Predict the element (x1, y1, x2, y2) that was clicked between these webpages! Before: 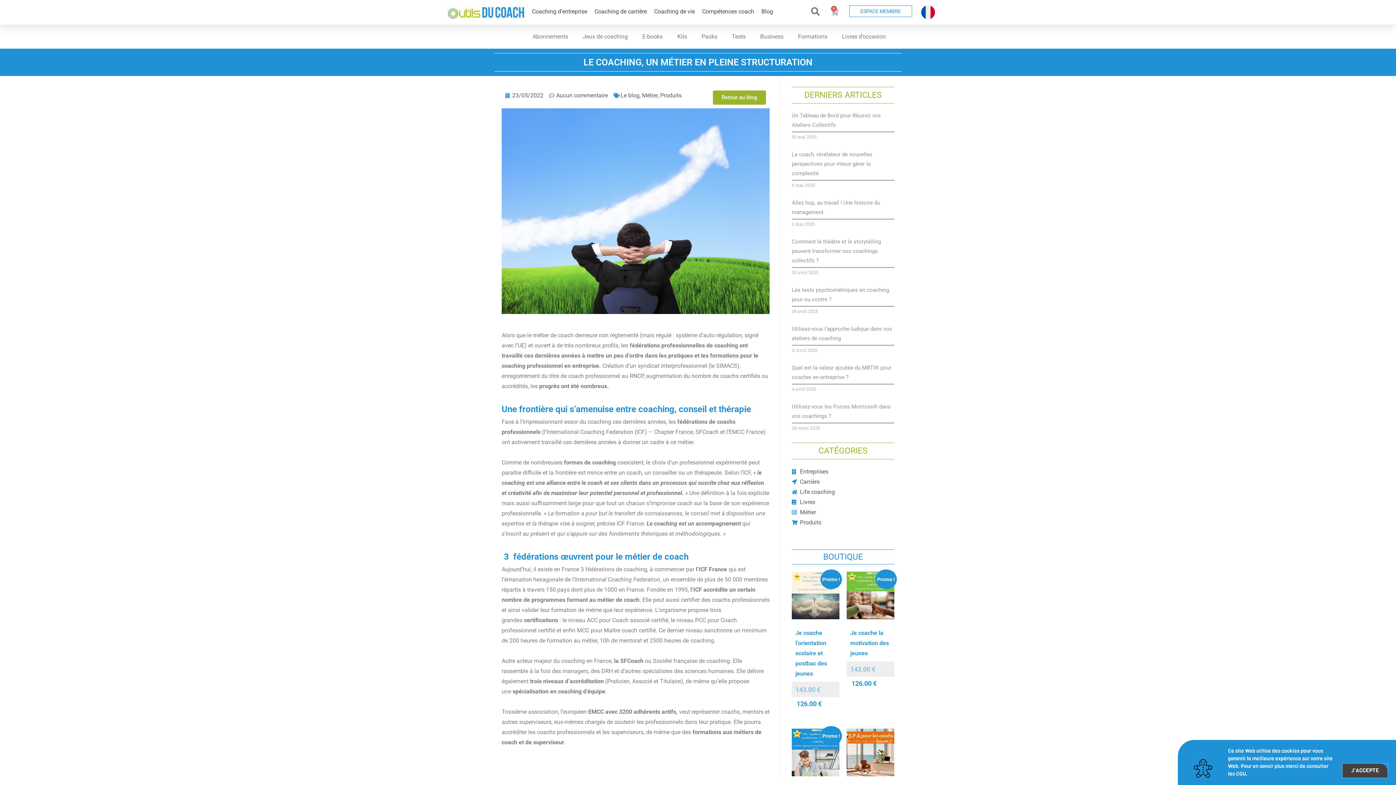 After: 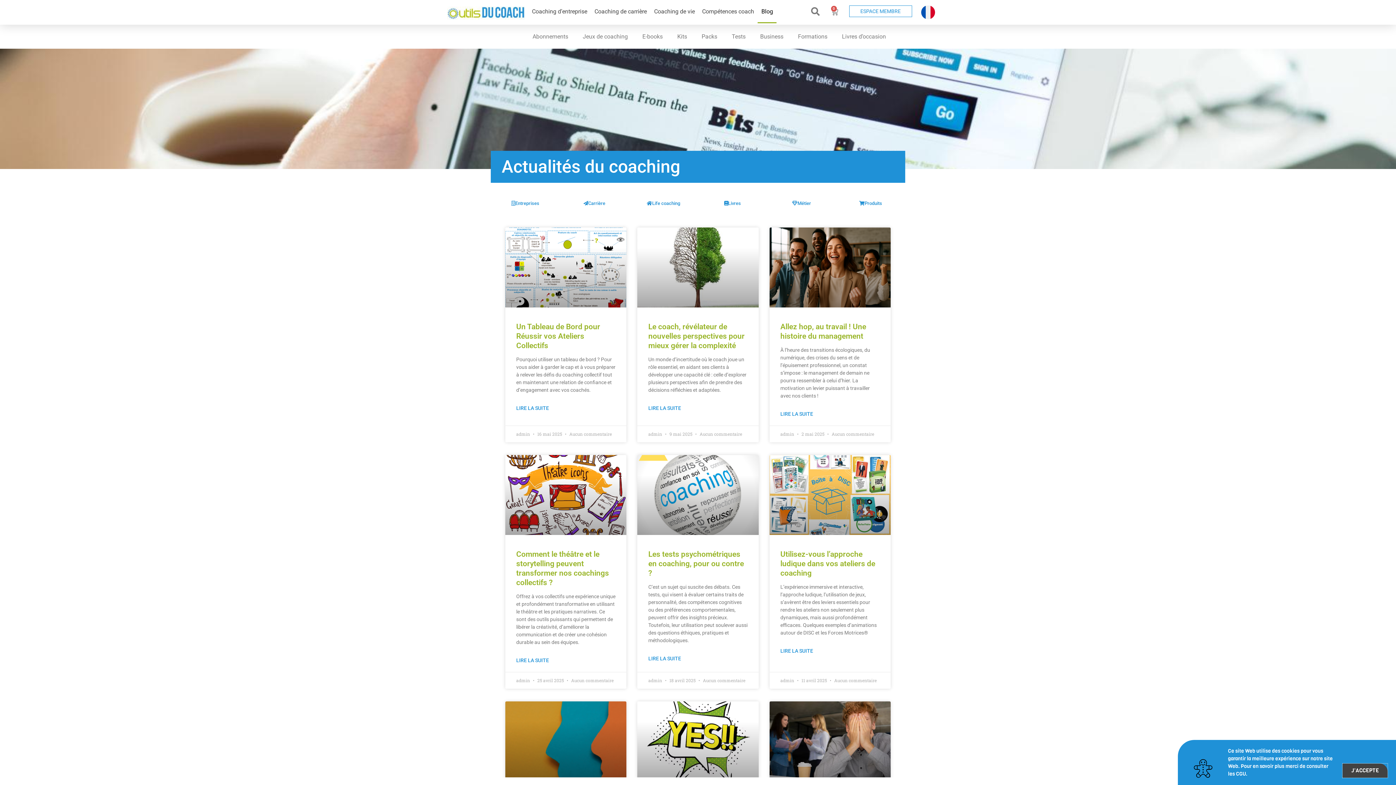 Action: label: Retour au blog bbox: (713, 90, 766, 104)